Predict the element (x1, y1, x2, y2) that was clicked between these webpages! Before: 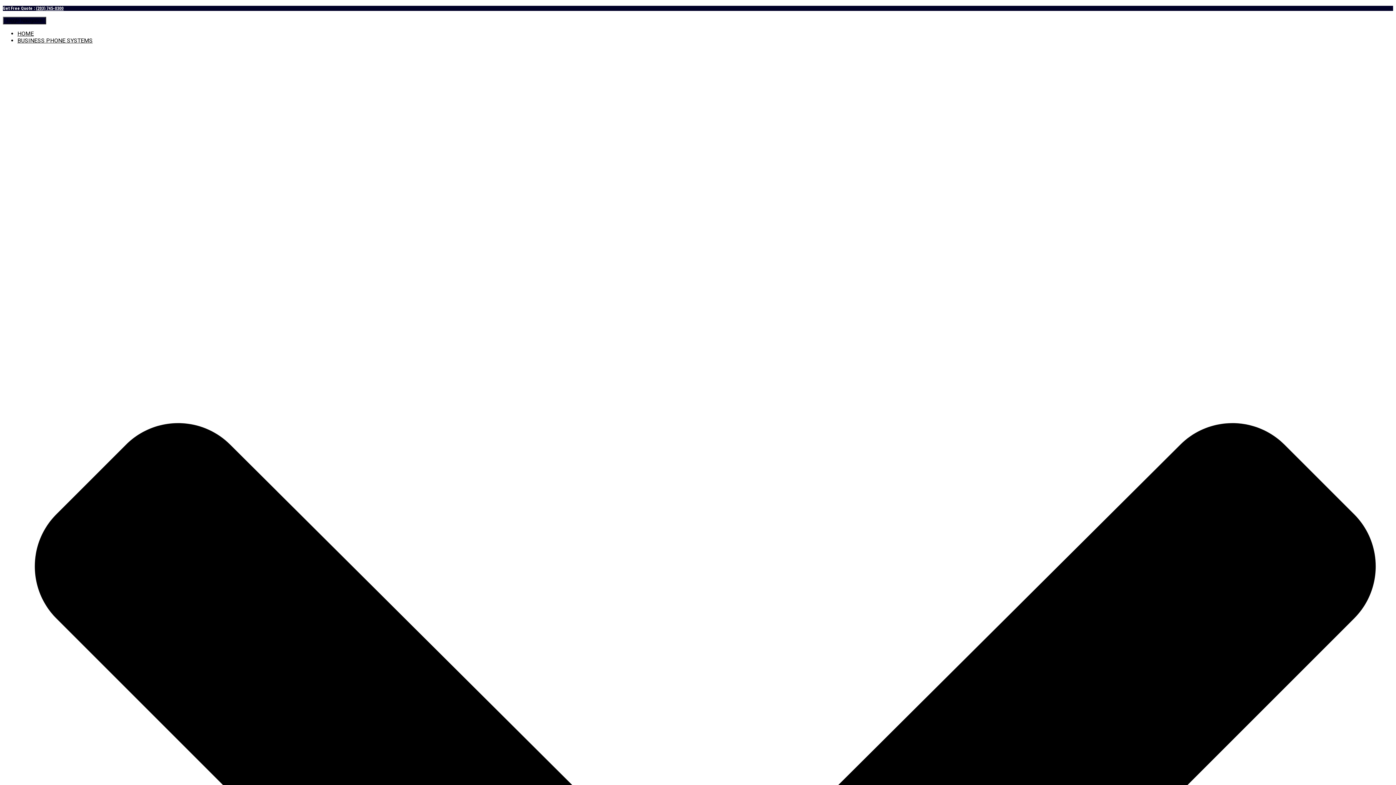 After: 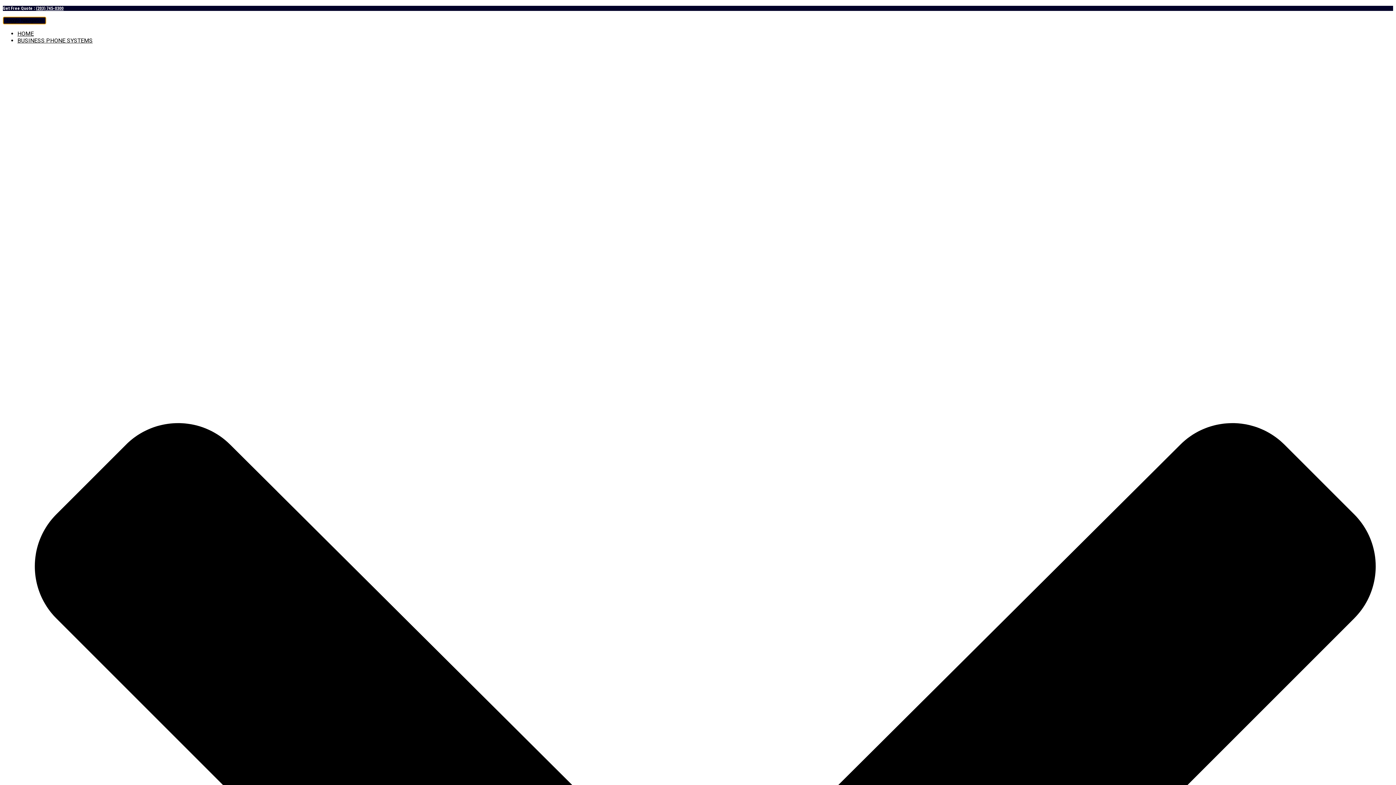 Action: label: Toggle Navigation bbox: (2, 16, 46, 24)